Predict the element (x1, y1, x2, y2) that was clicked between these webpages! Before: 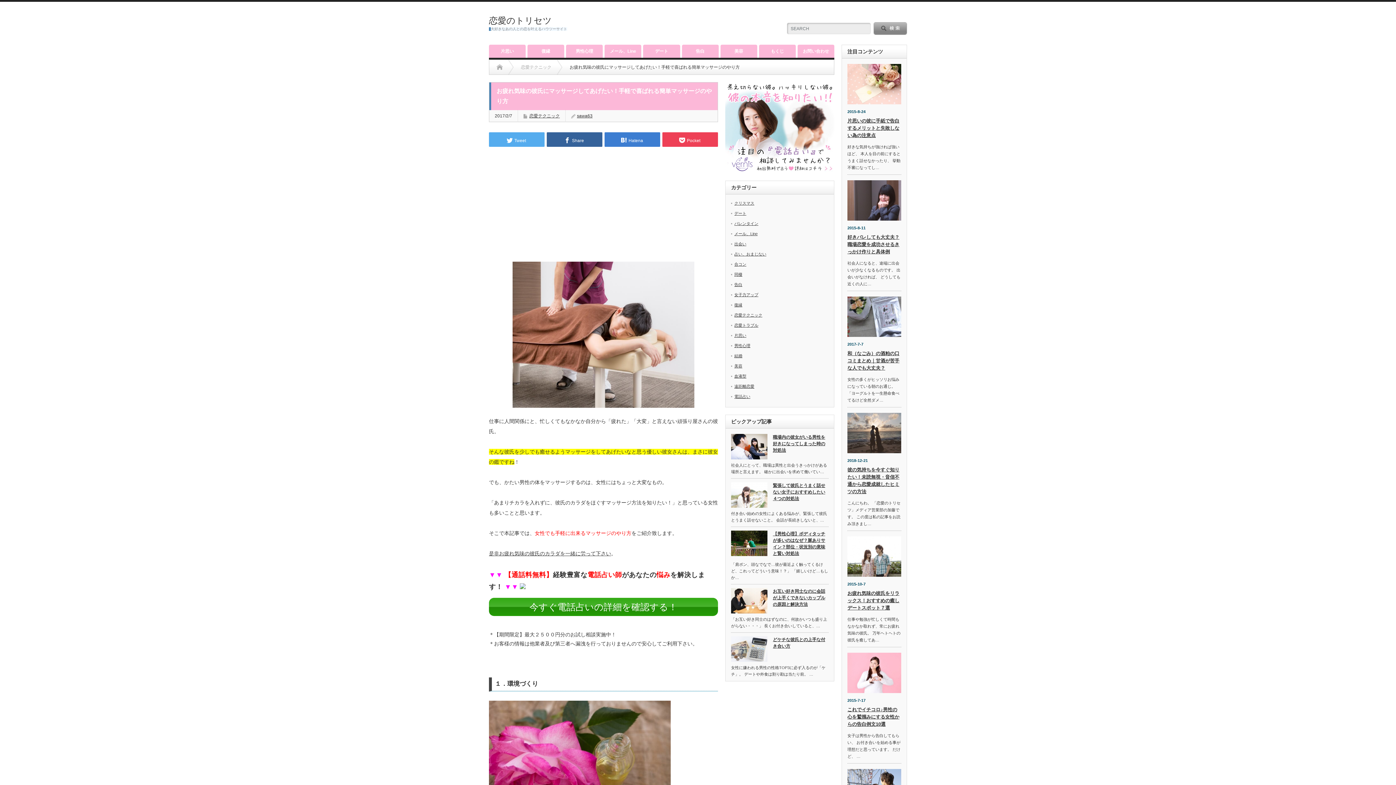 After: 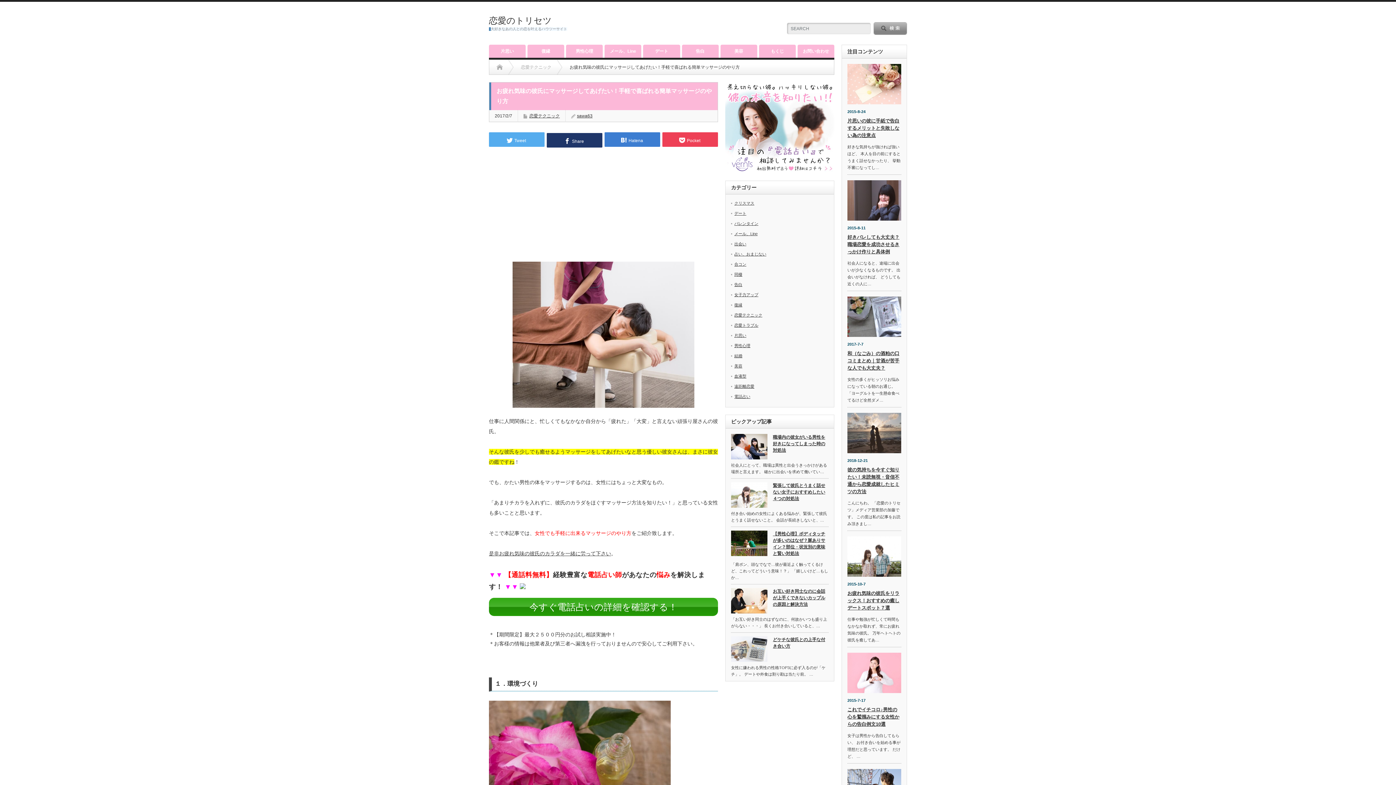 Action: label: Share bbox: (546, 132, 602, 146)